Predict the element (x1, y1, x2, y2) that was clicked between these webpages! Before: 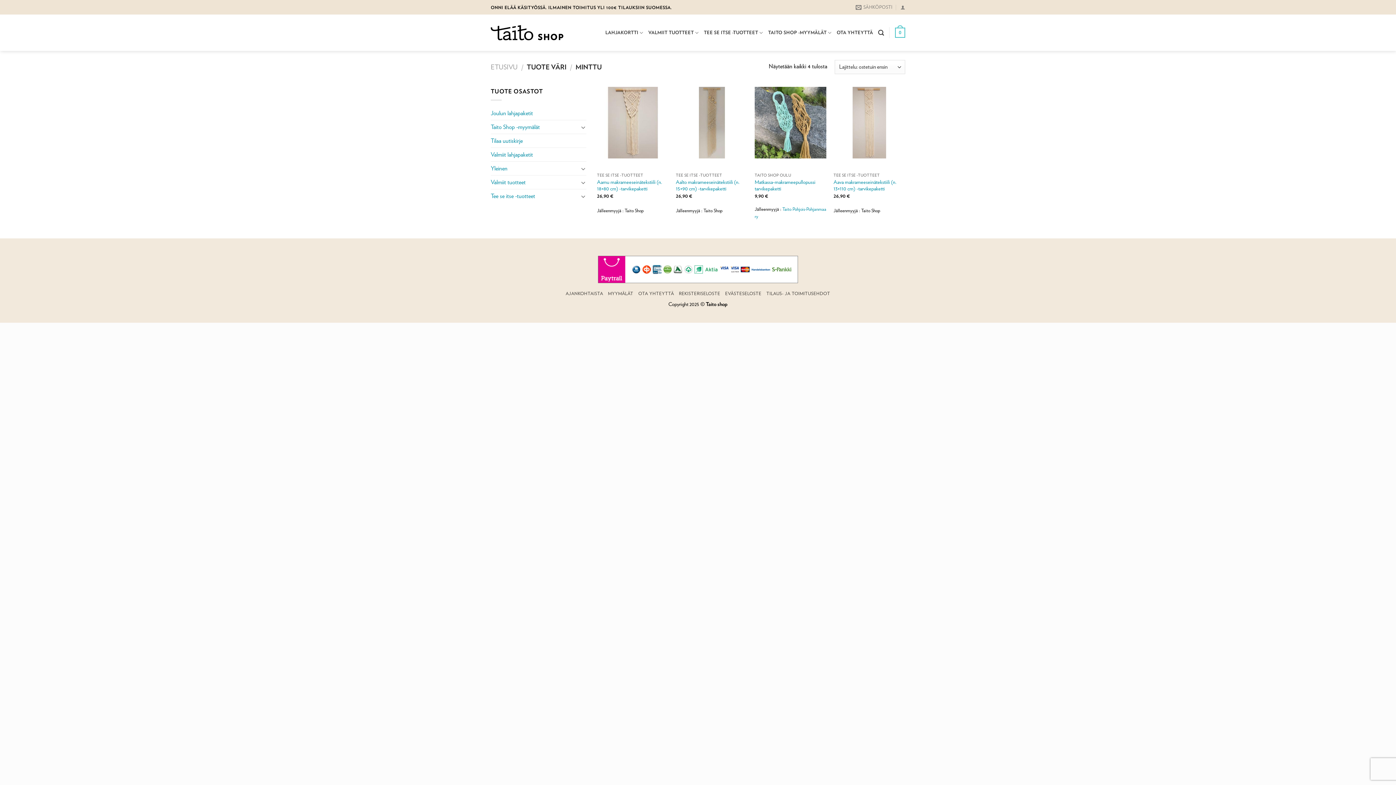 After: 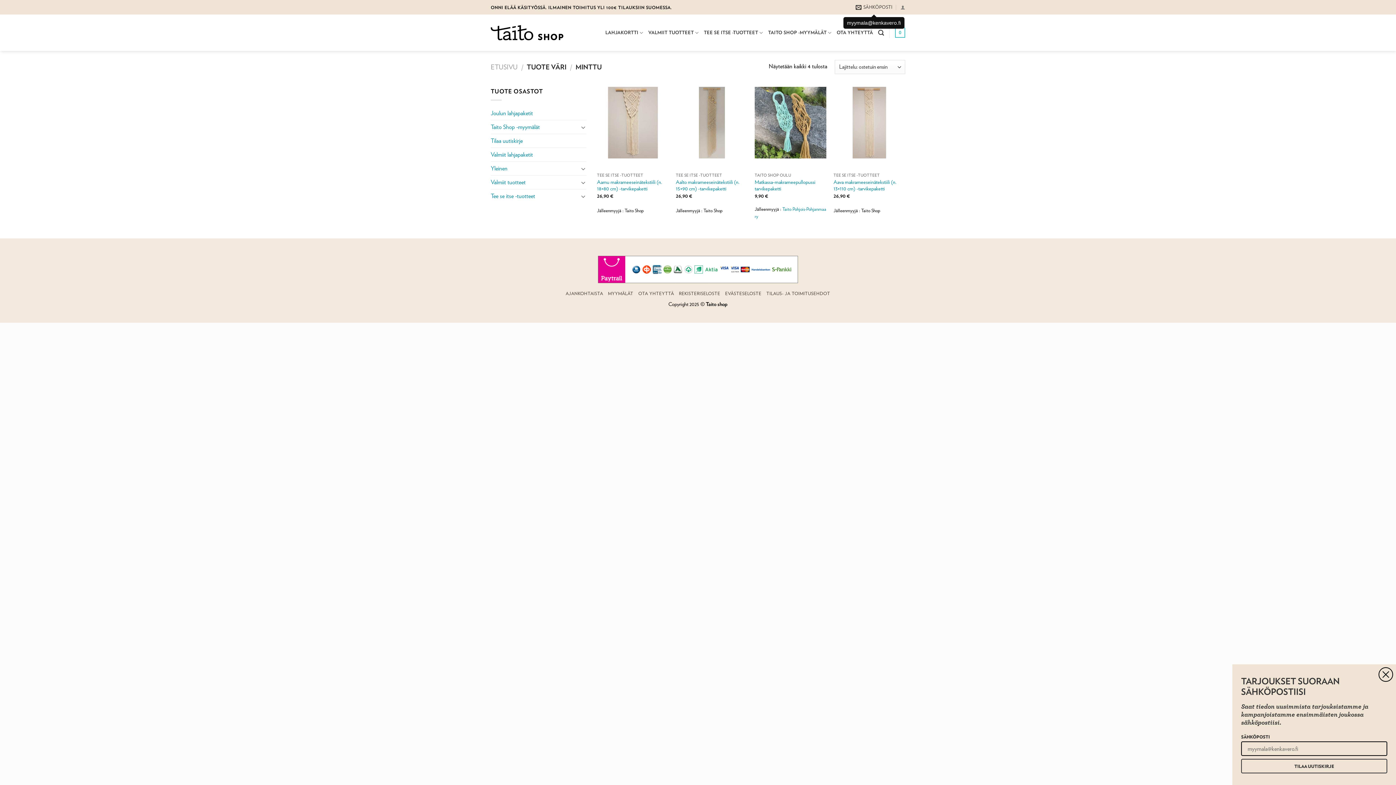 Action: bbox: (855, 1, 892, 12) label: SÄHKÖPOSTI